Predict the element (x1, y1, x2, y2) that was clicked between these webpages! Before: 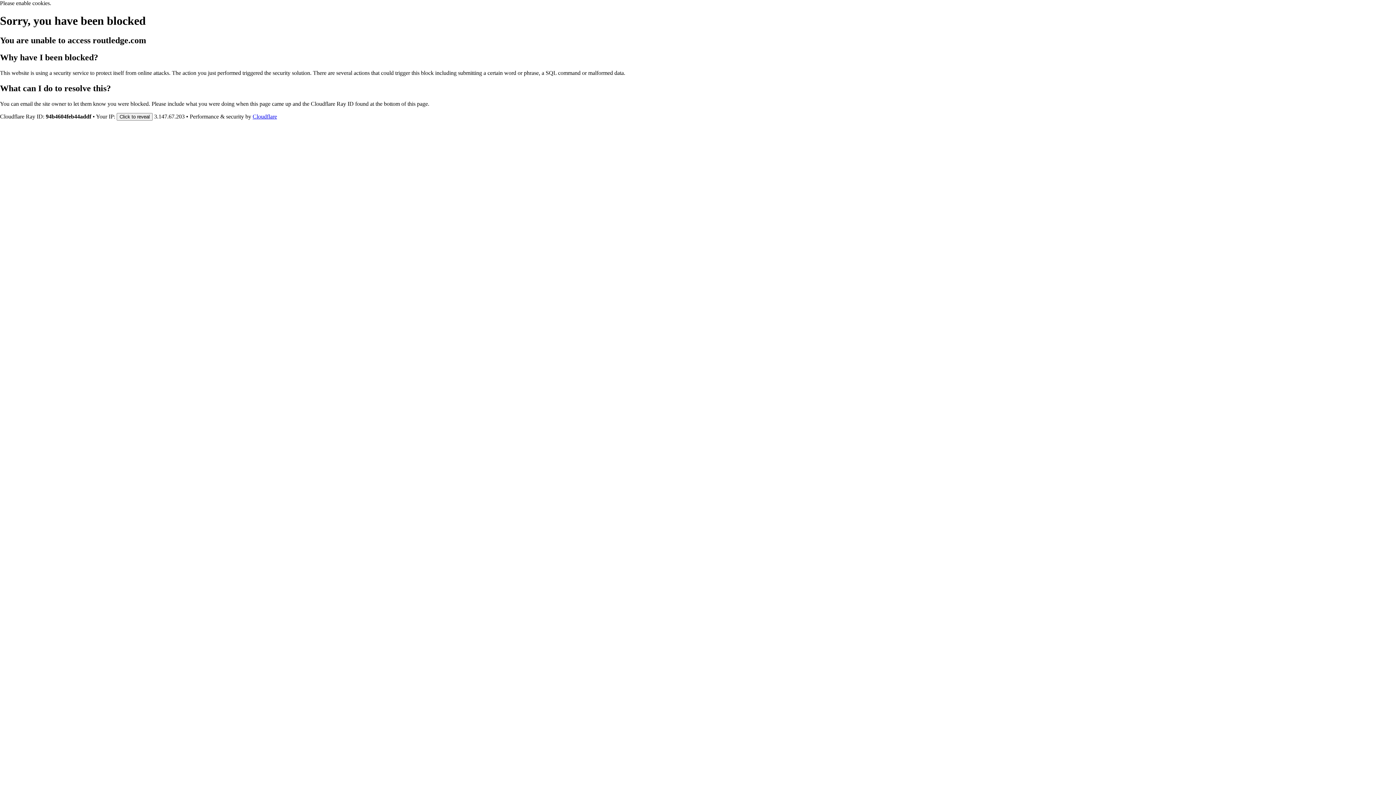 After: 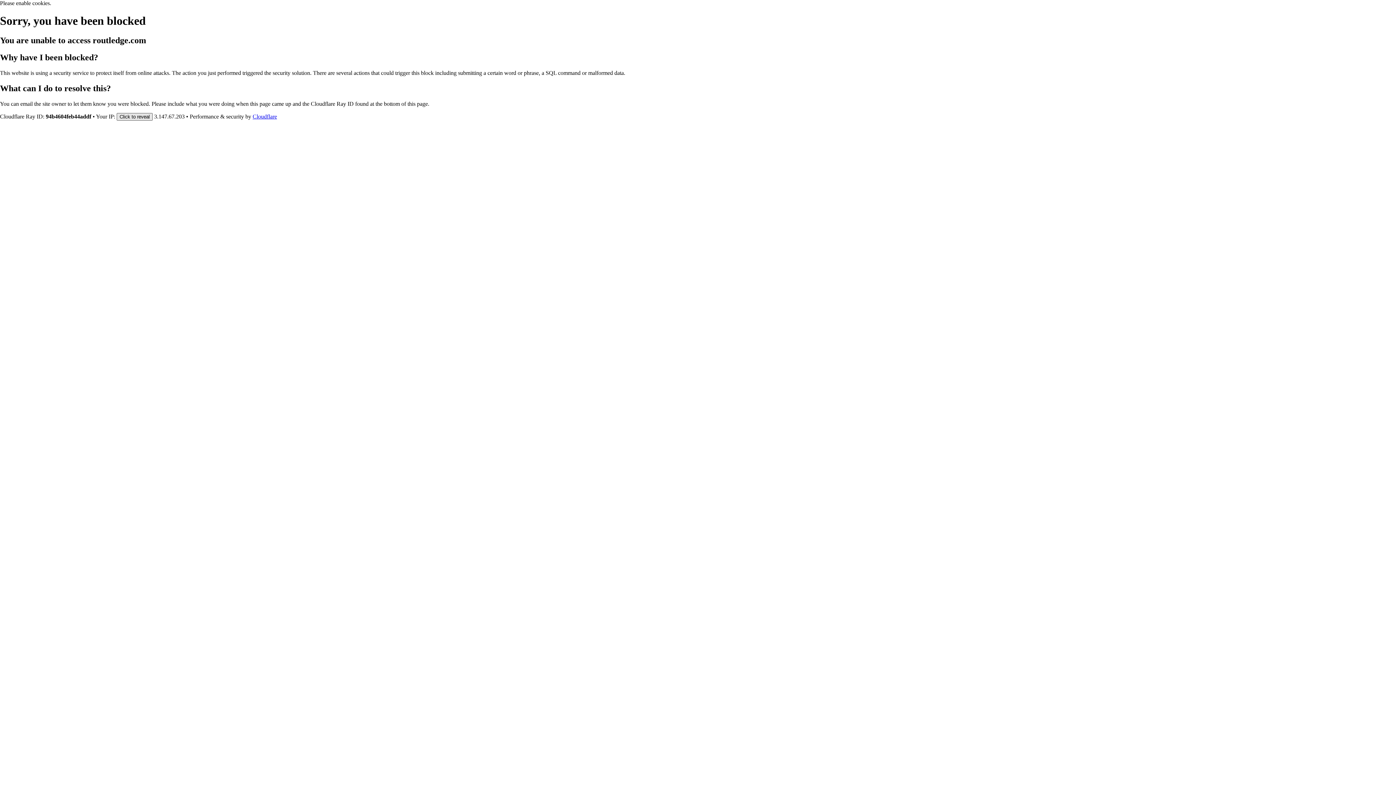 Action: label: Click to reveal bbox: (116, 112, 152, 120)